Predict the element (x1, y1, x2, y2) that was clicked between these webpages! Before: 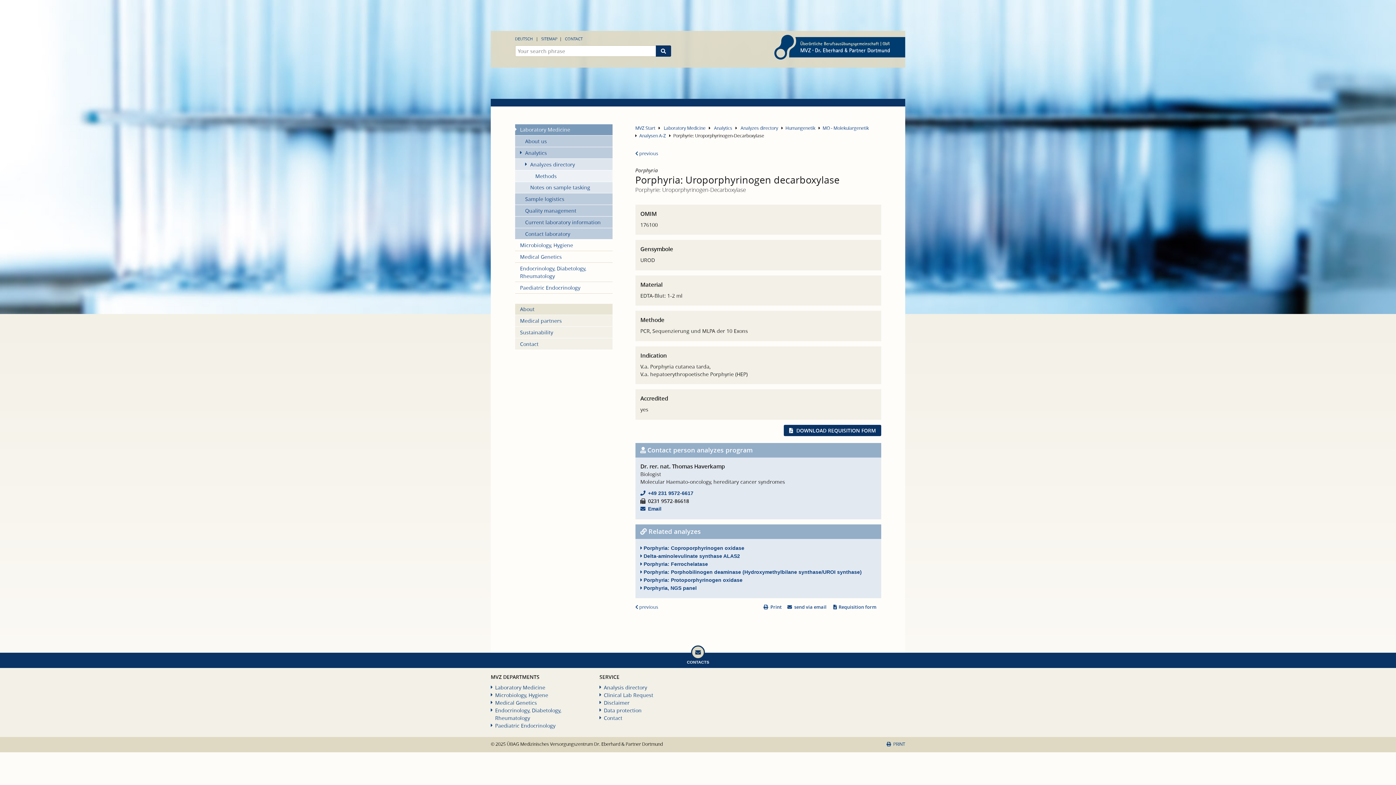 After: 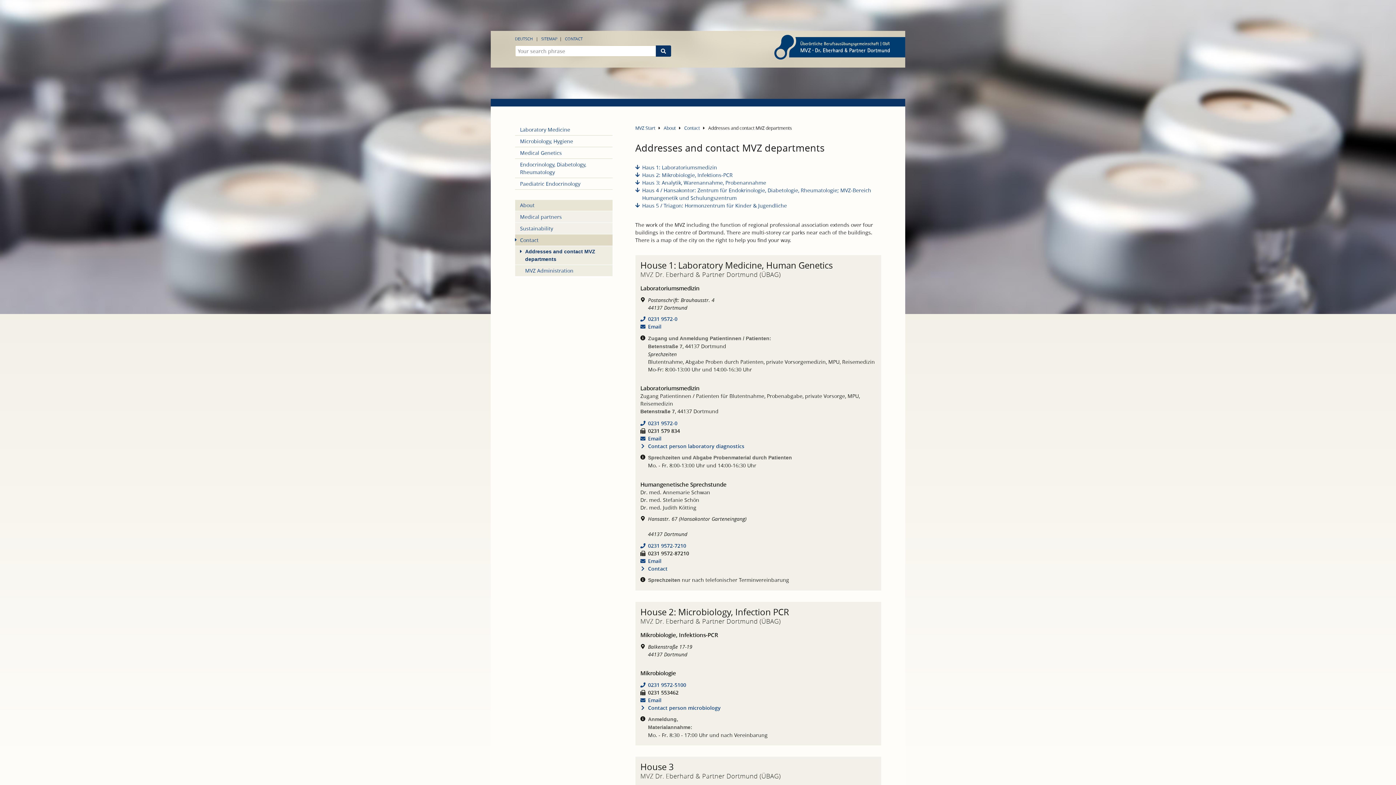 Action: bbox: (563, 34, 584, 42) label: CONTACT